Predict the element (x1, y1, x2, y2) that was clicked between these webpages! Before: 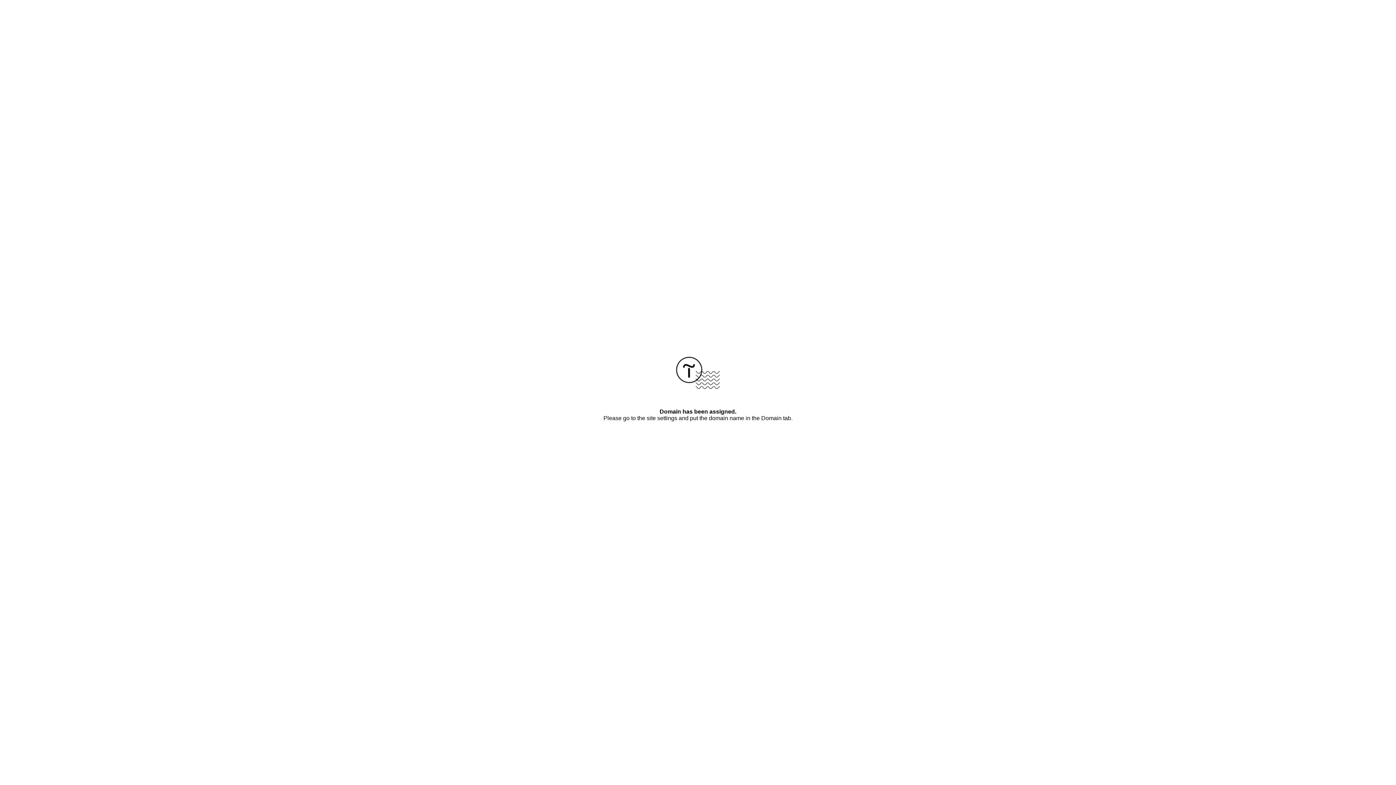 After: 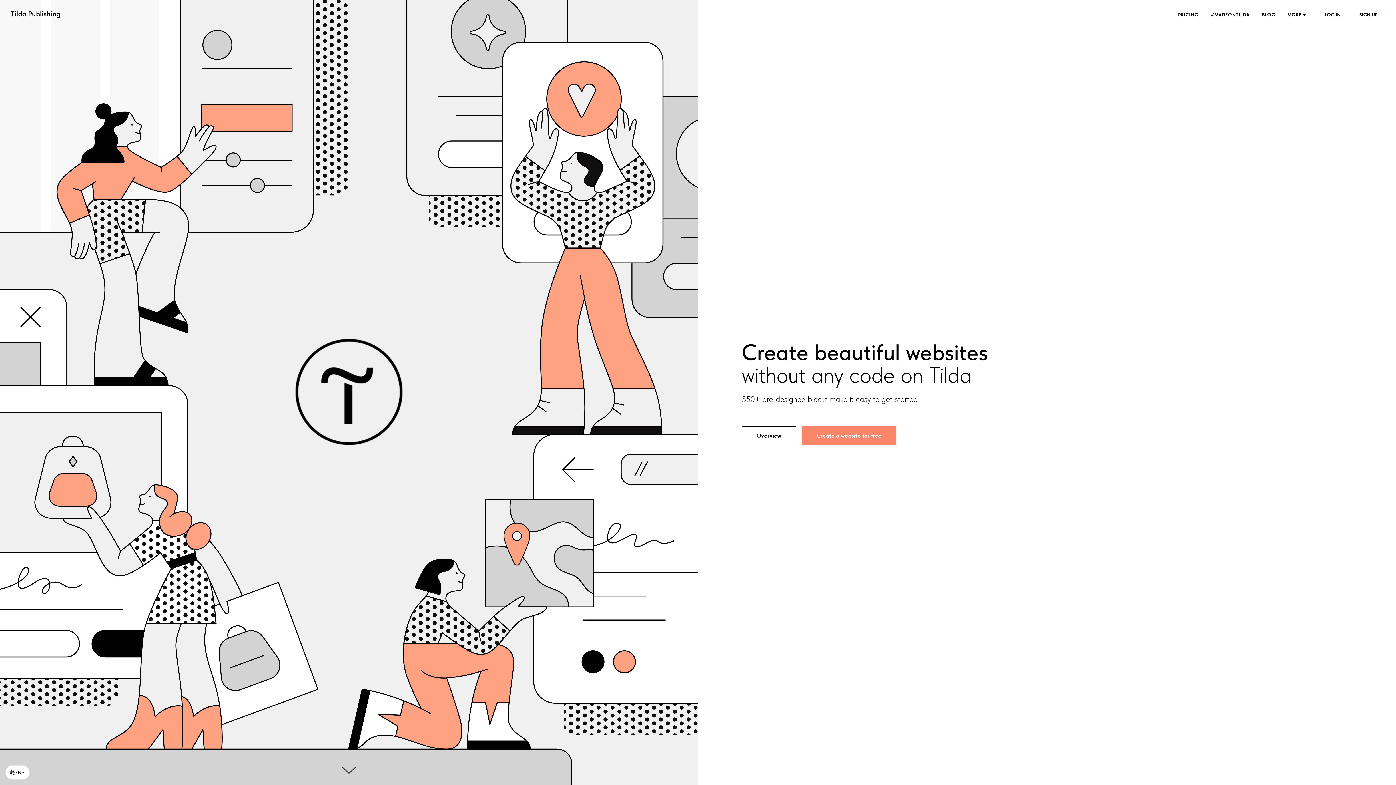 Action: bbox: (676, 384, 720, 390)